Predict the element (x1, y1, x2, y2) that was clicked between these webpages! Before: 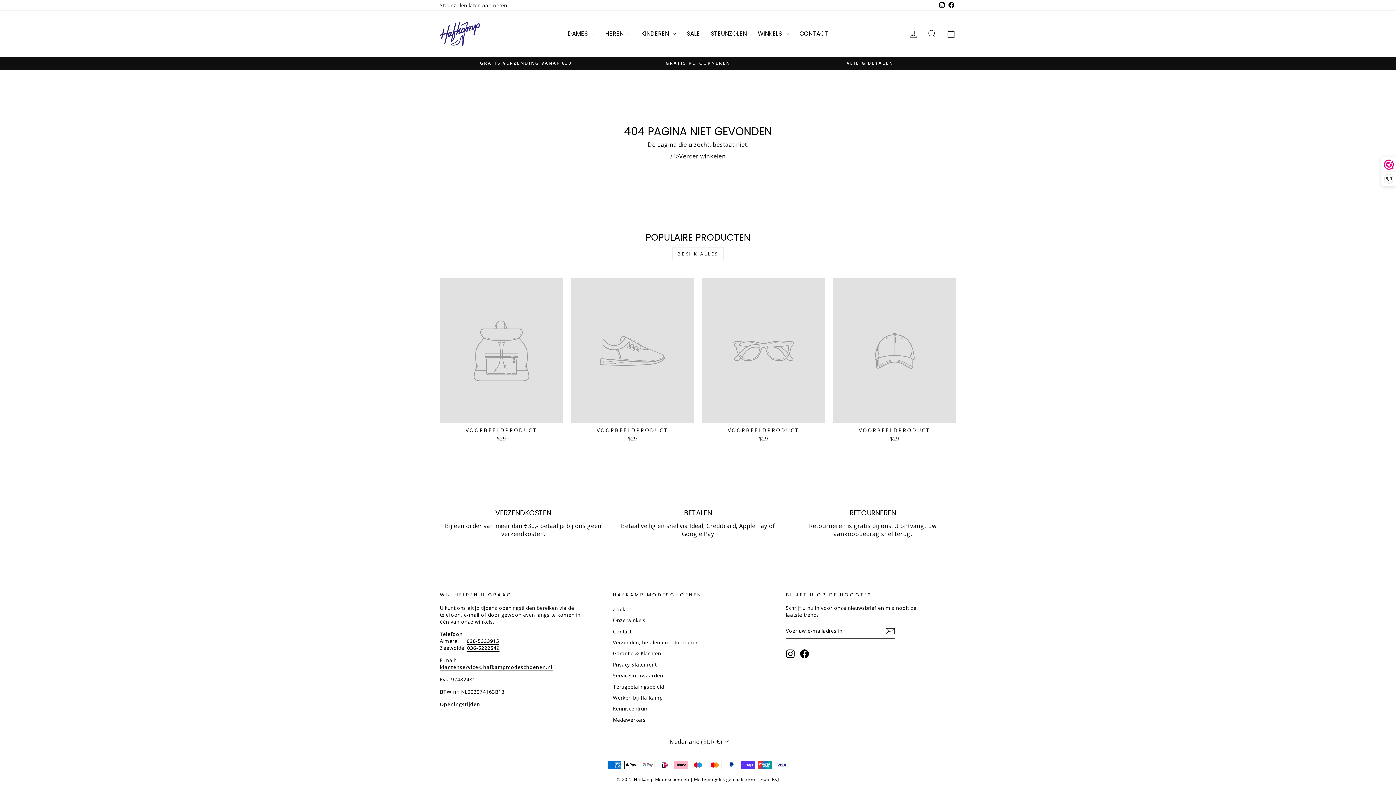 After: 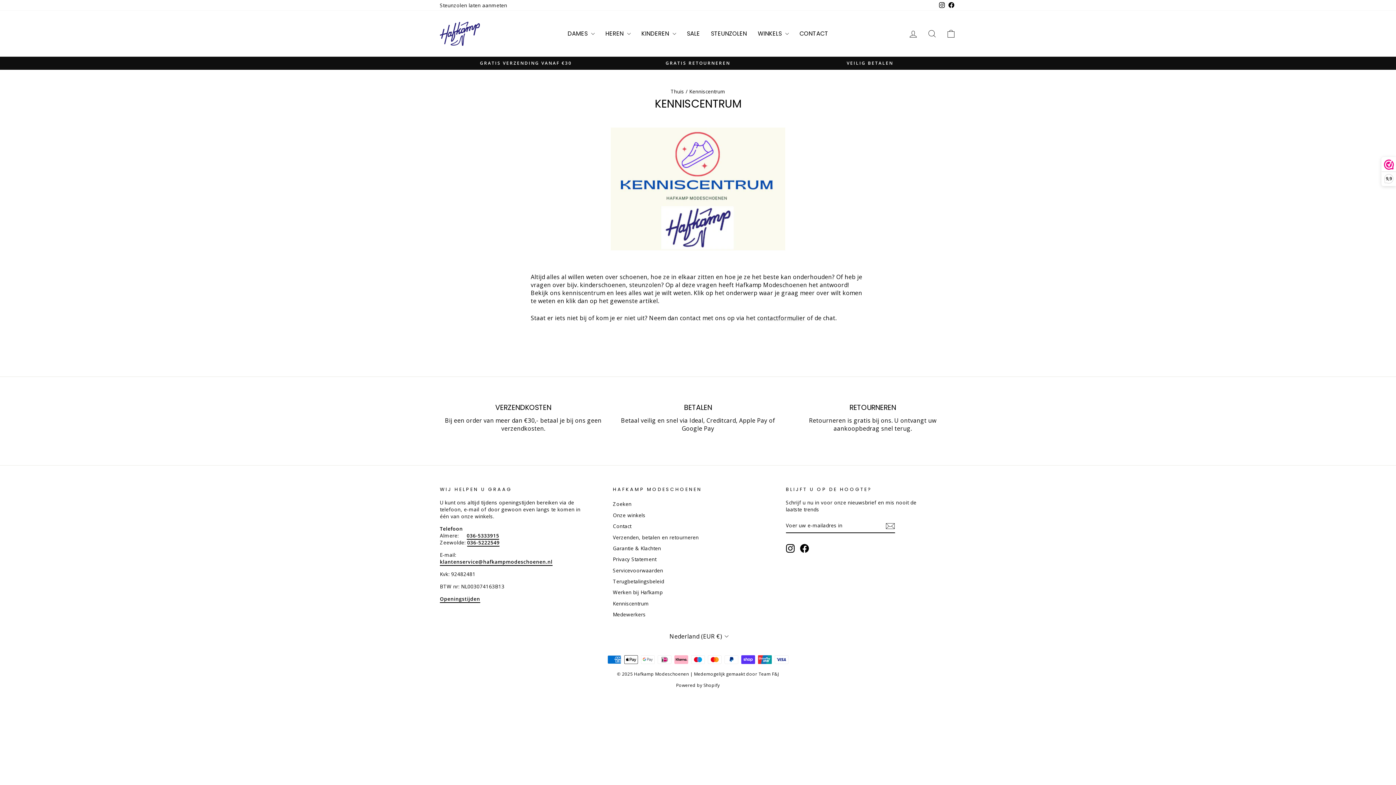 Action: bbox: (613, 704, 649, 713) label: Kenniscentrum